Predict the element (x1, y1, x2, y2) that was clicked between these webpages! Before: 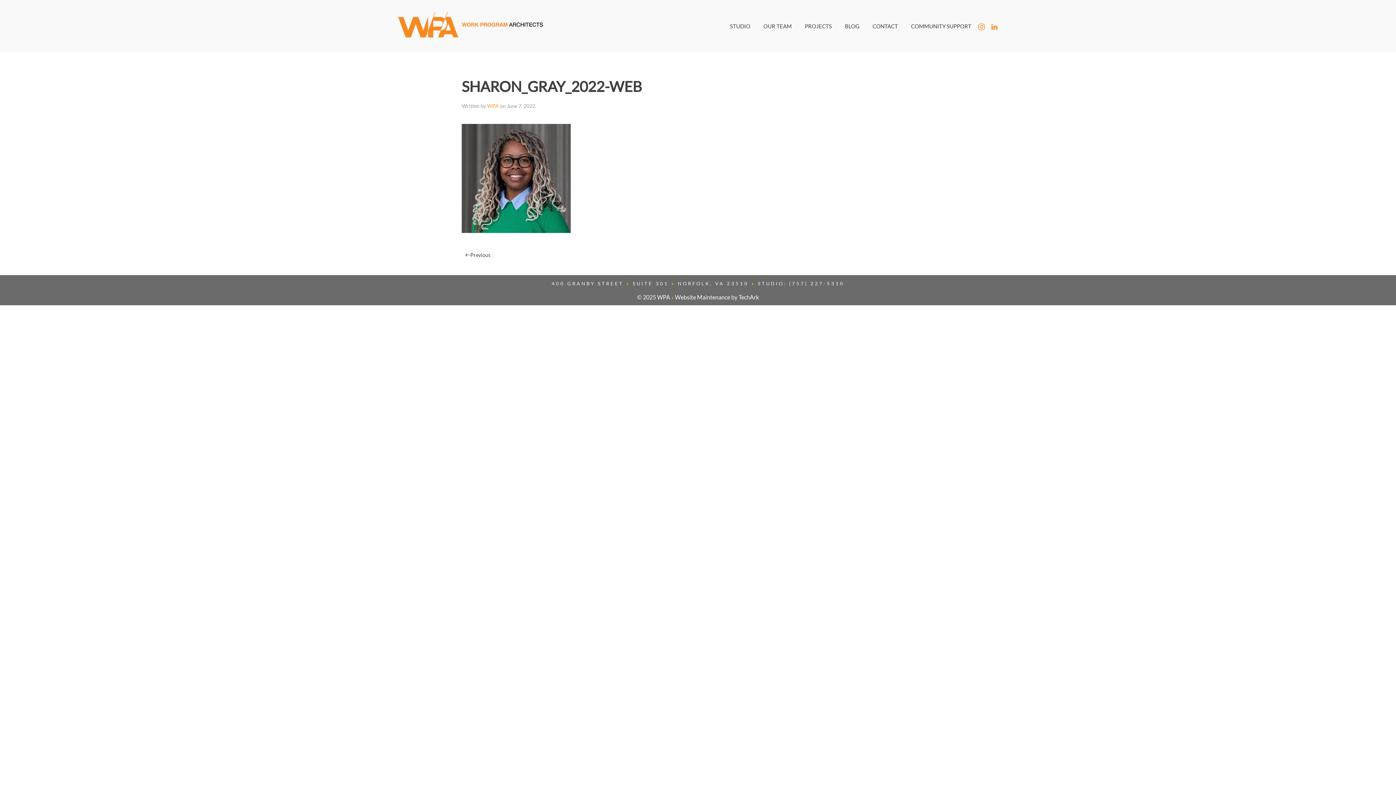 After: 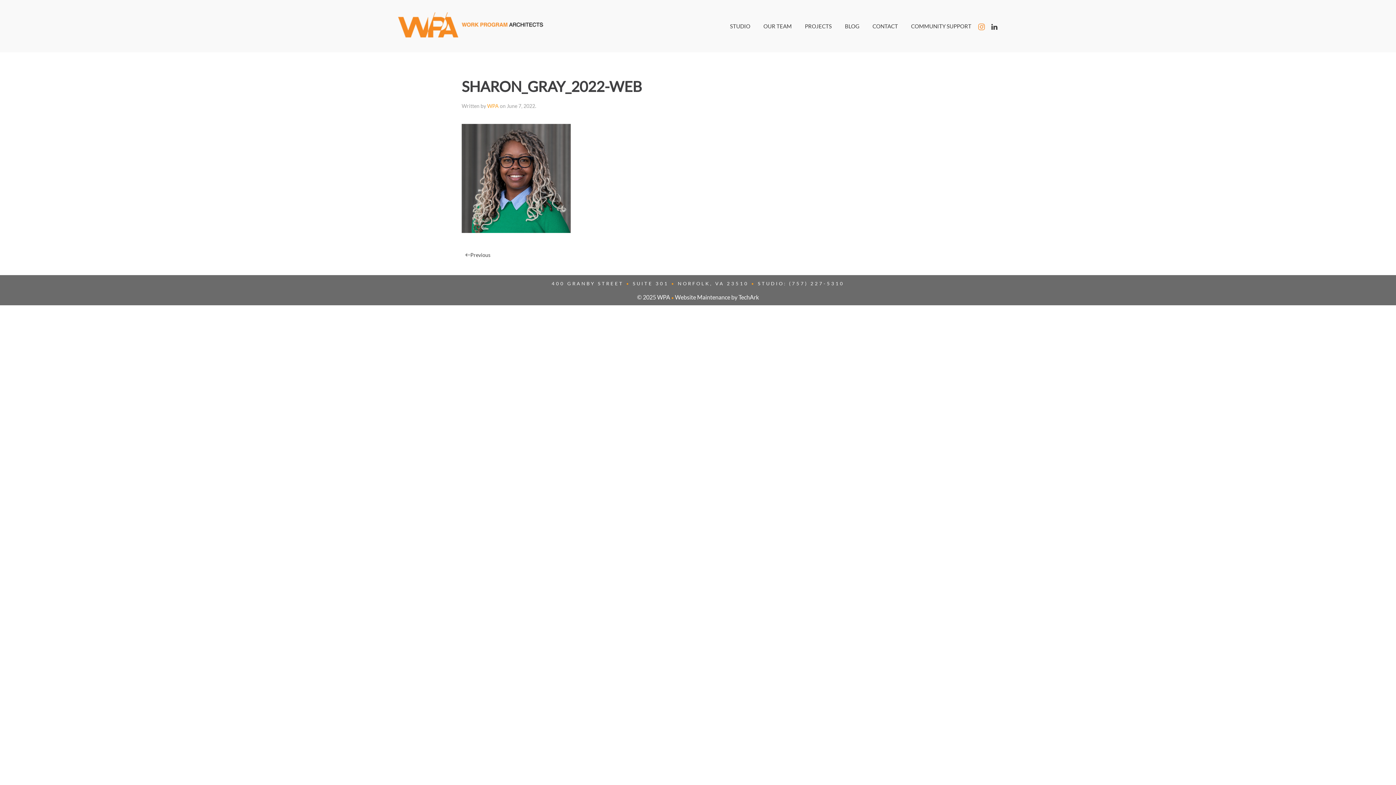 Action: bbox: (990, 22, 998, 29)